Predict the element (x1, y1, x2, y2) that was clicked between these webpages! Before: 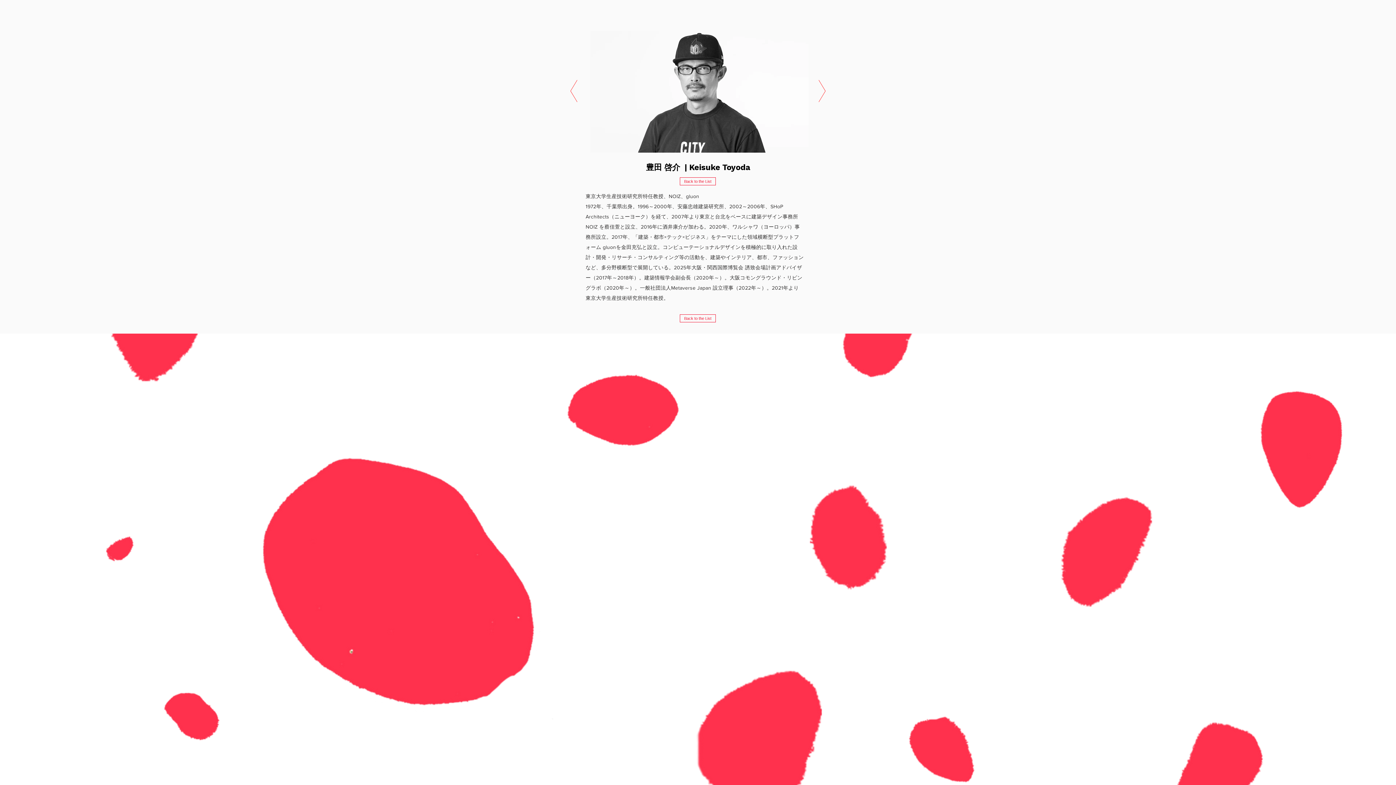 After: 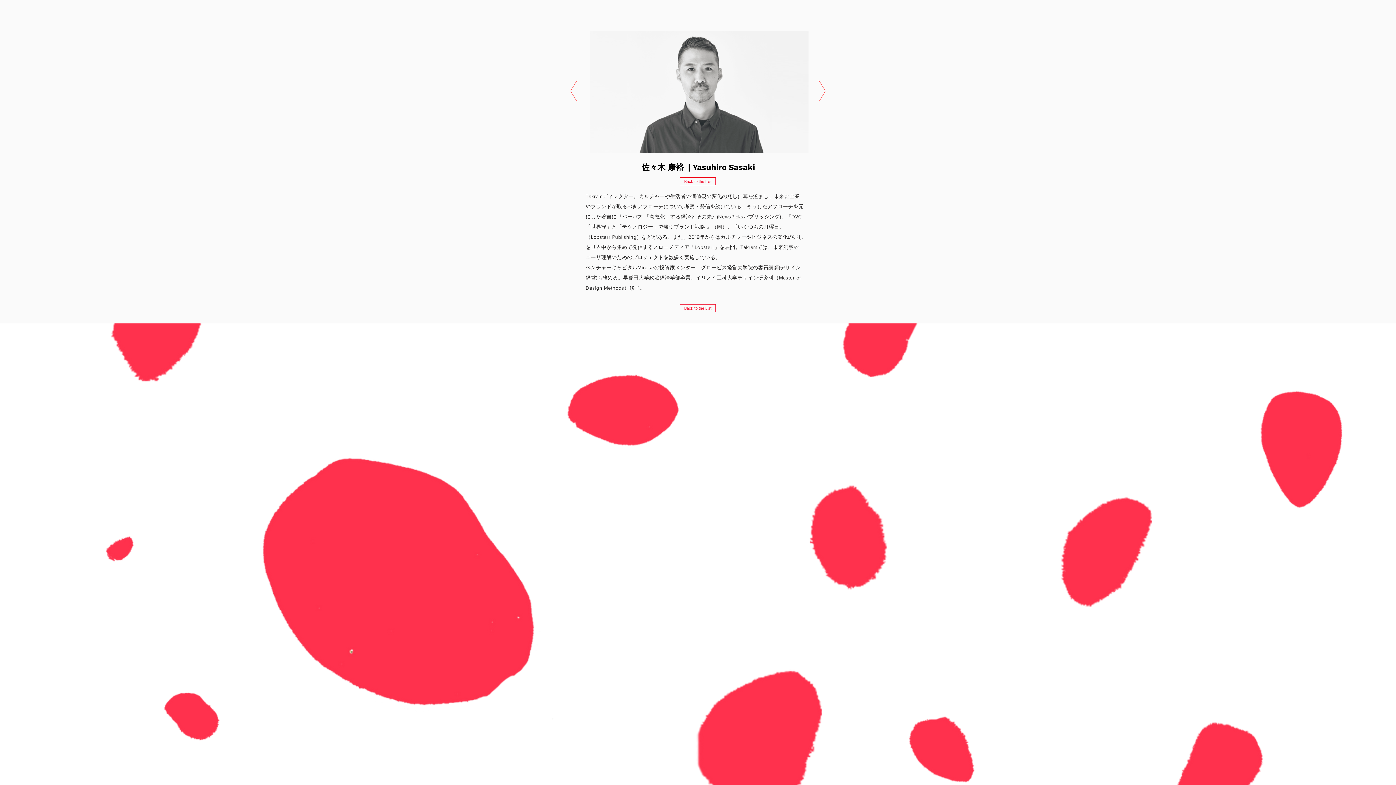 Action: bbox: (570, 80, 577, 102)